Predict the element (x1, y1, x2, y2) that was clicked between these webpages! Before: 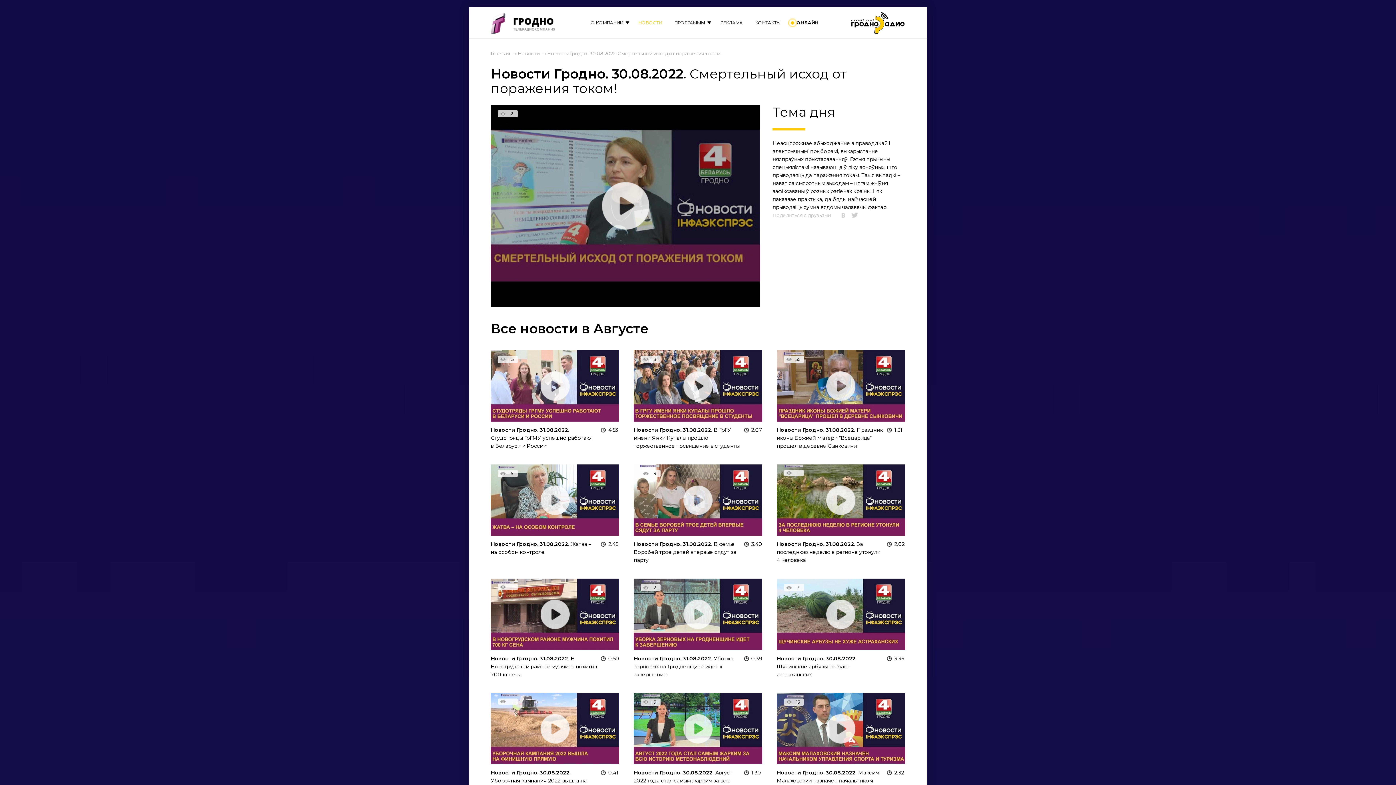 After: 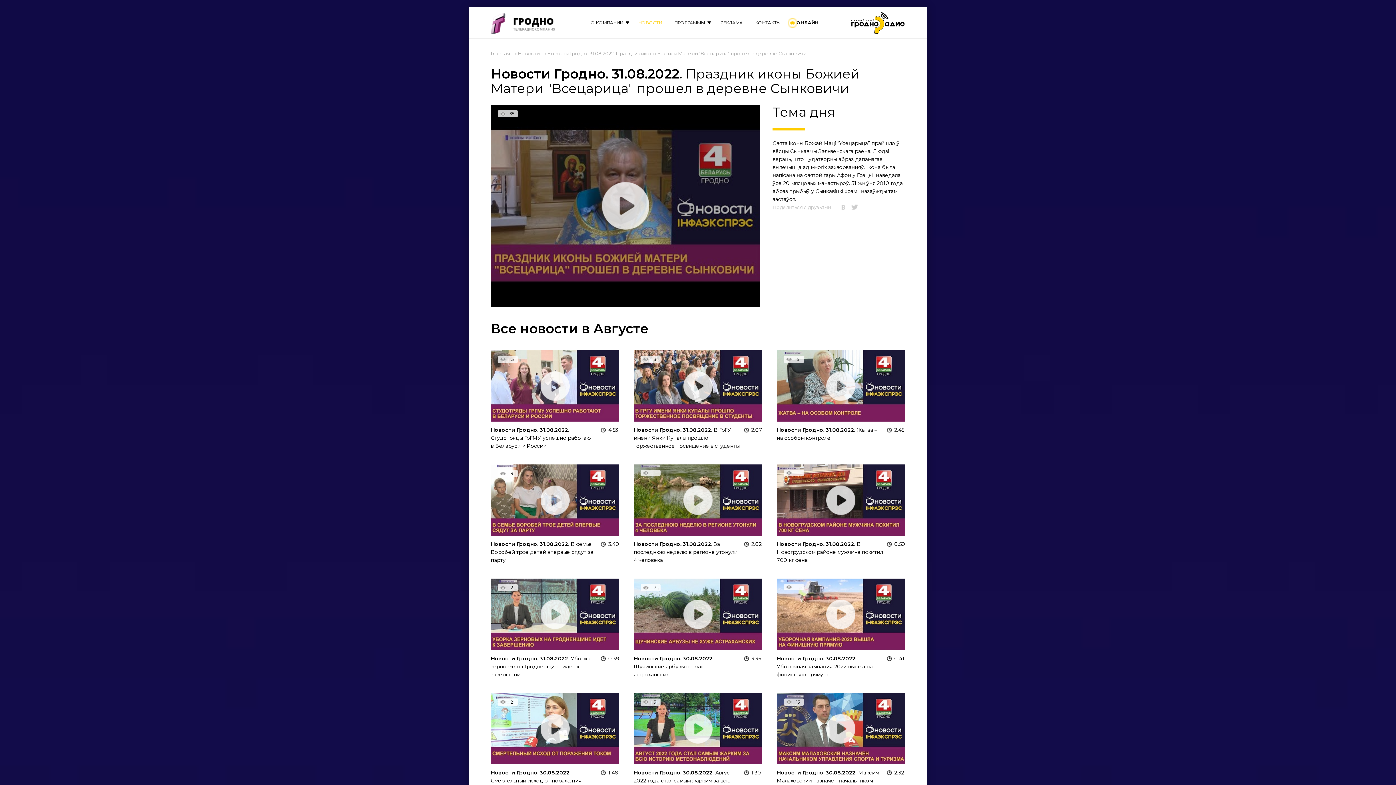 Action: bbox: (776, 416, 905, 423)